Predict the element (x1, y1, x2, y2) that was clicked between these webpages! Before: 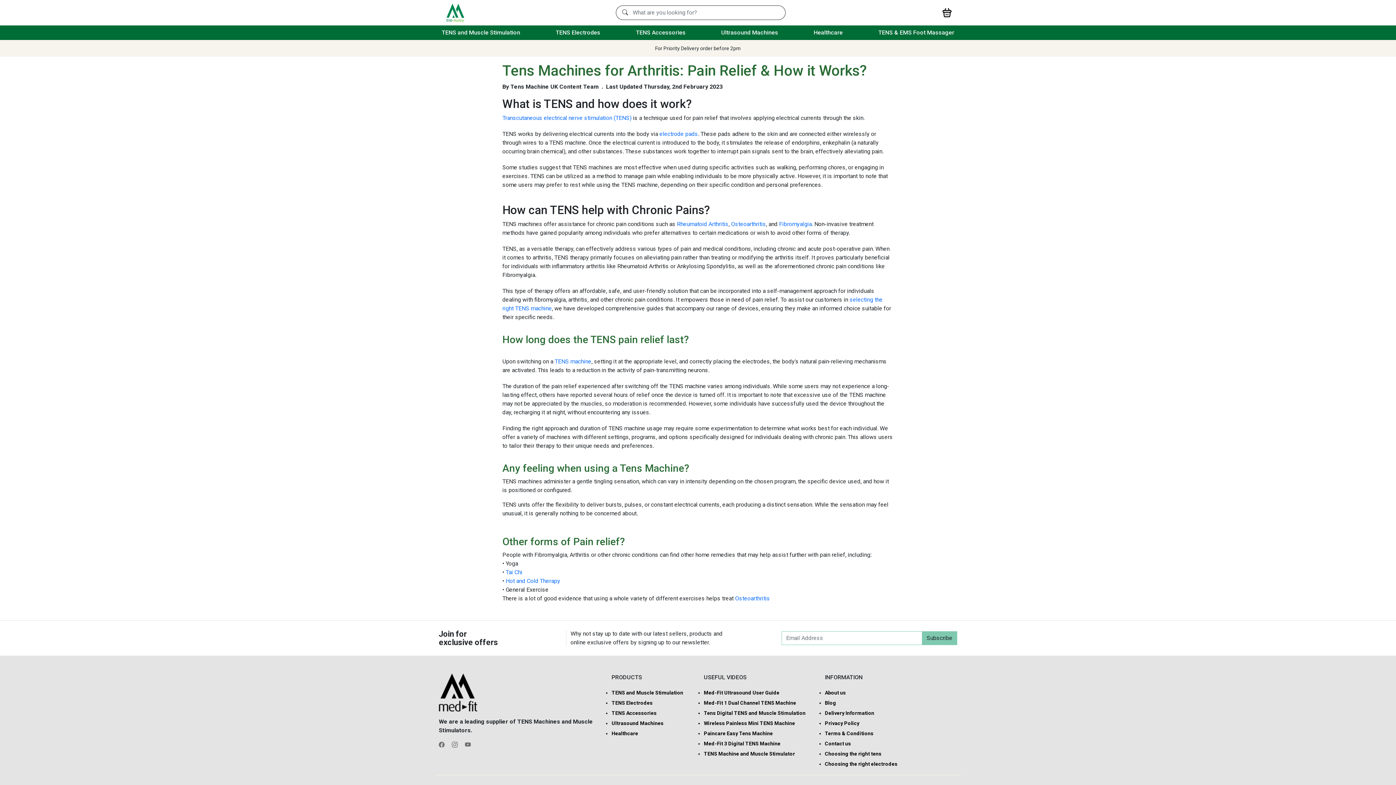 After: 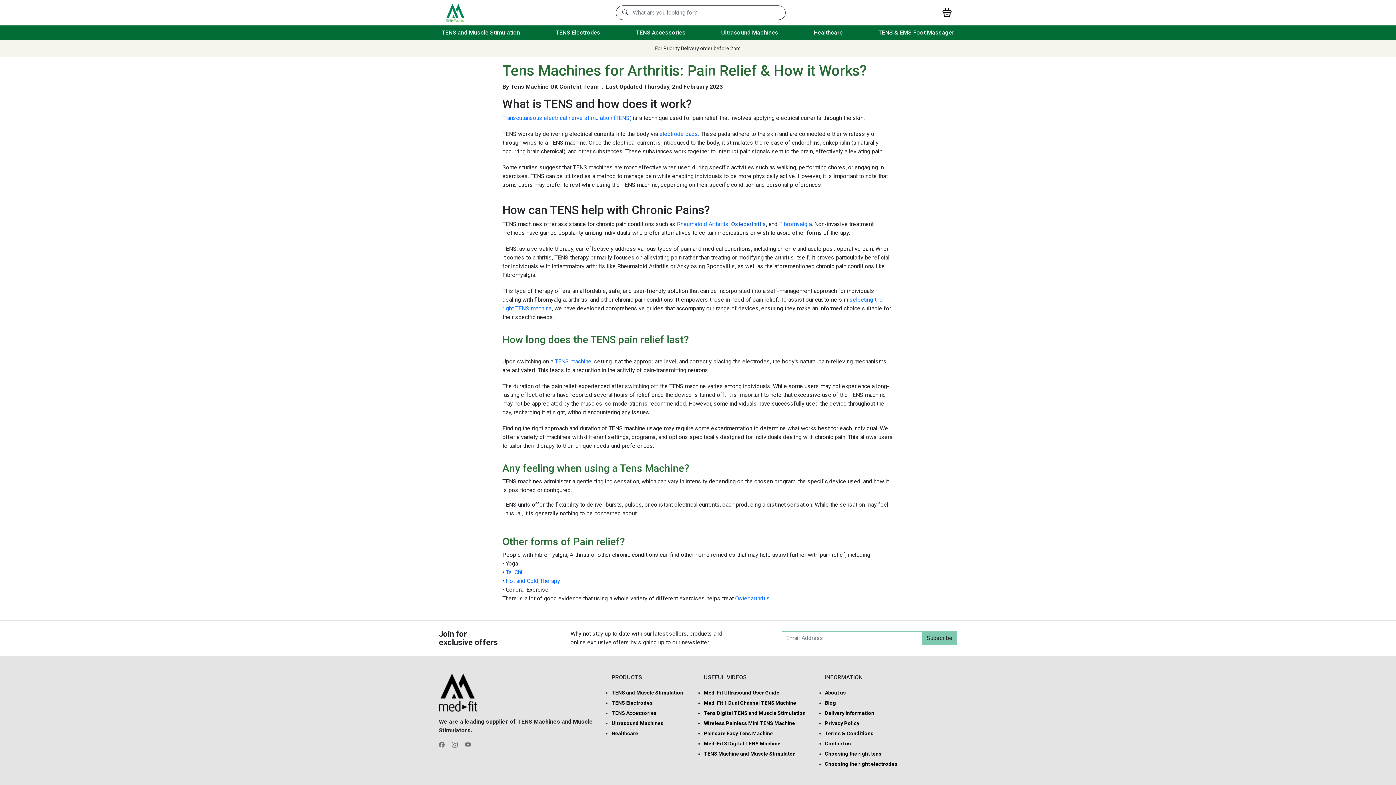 Action: label: Osteoarthritis bbox: (731, 220, 766, 227)